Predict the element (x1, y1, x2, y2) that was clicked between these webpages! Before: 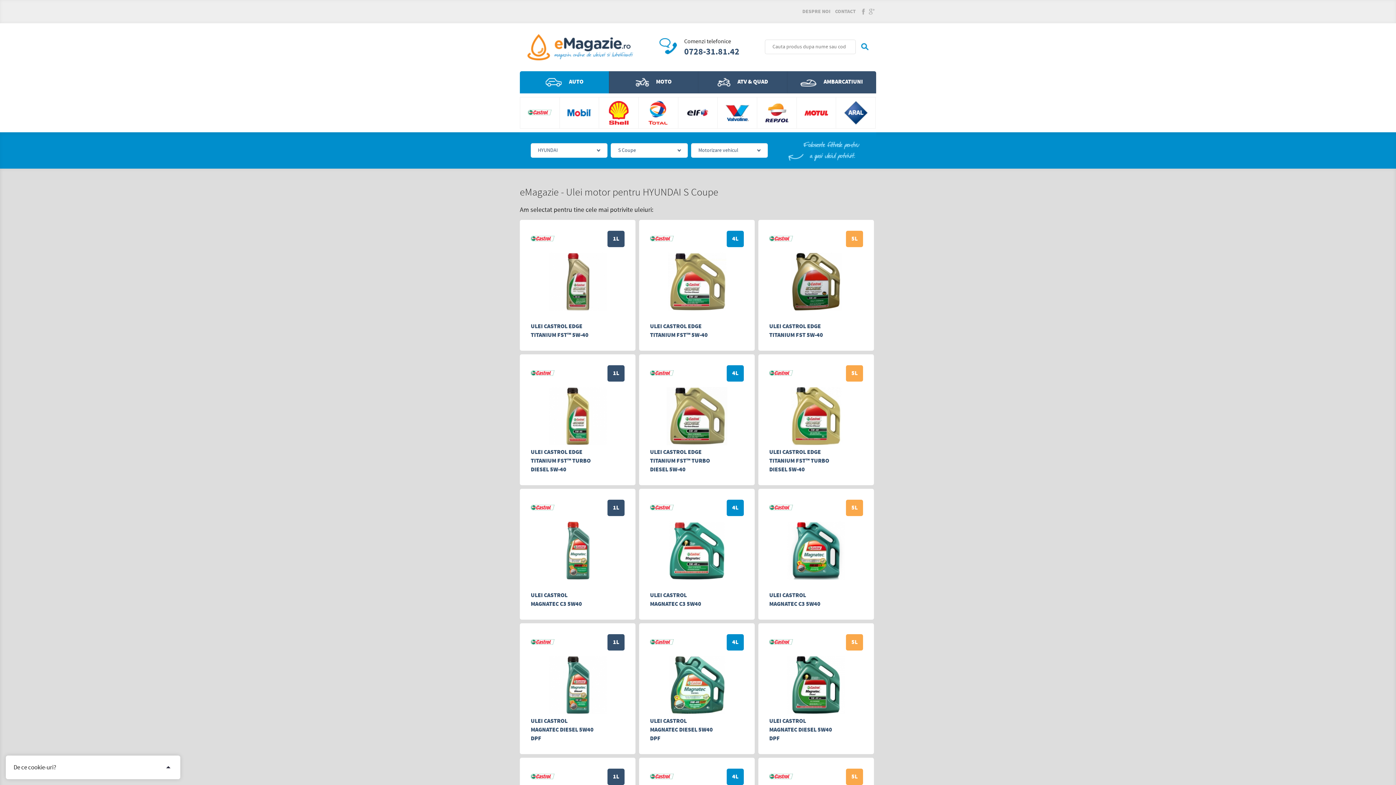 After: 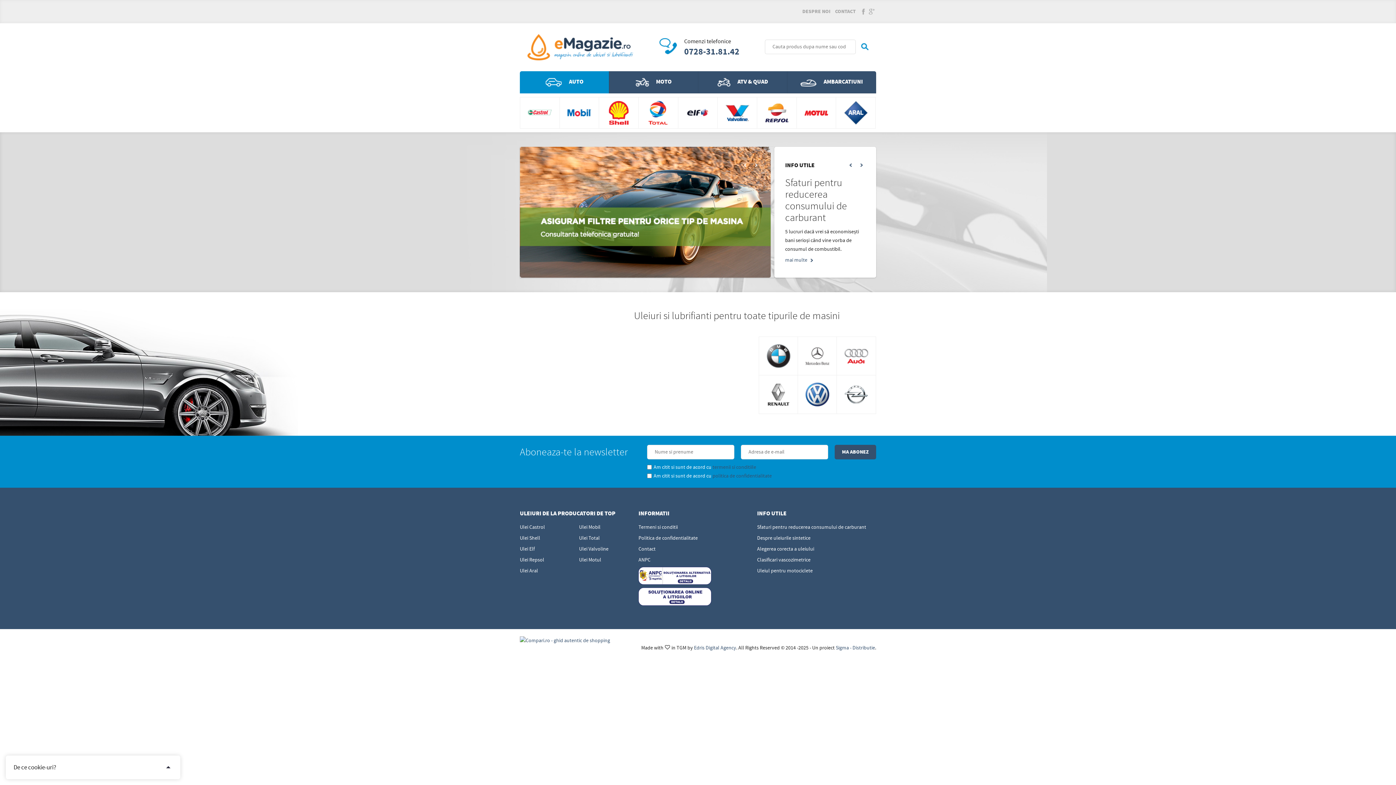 Action: bbox: (527, 34, 633, 60)